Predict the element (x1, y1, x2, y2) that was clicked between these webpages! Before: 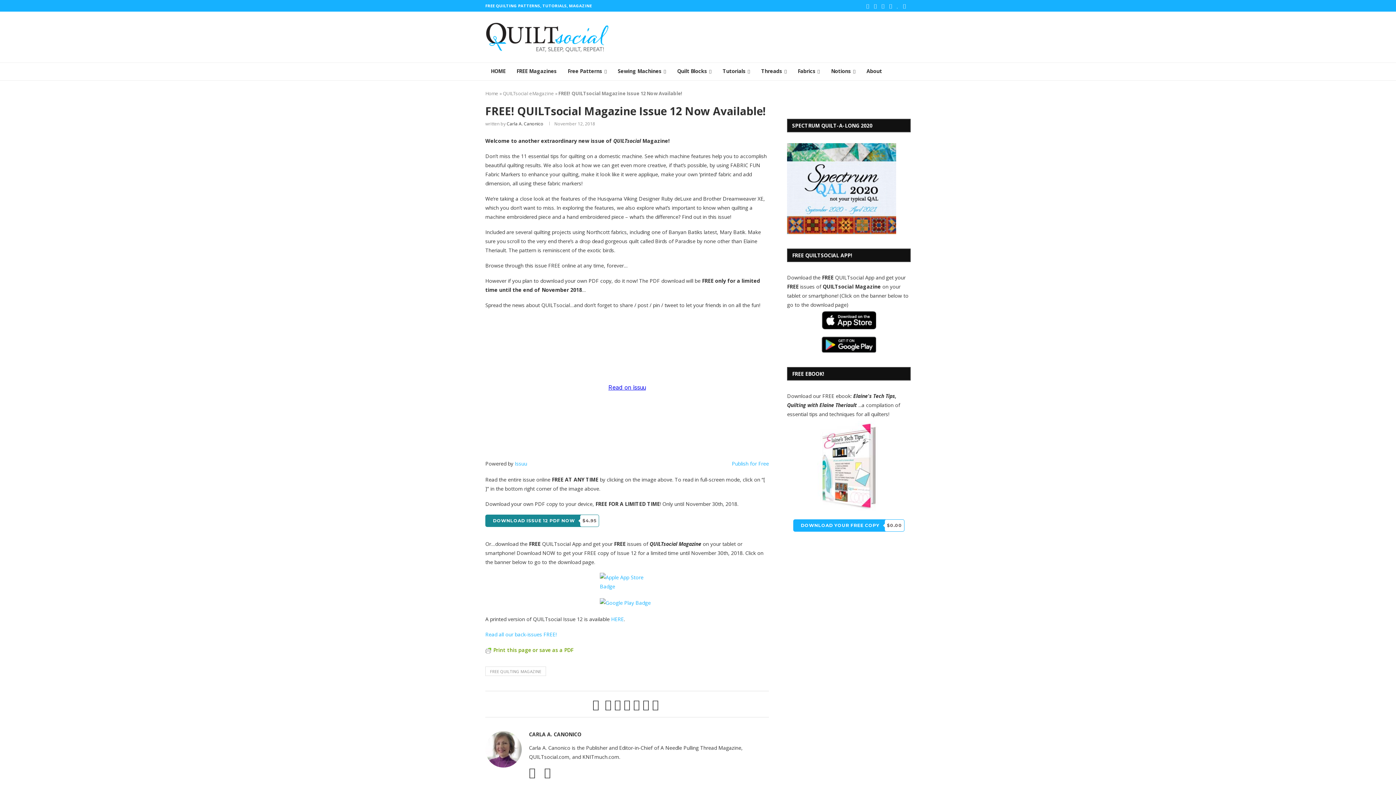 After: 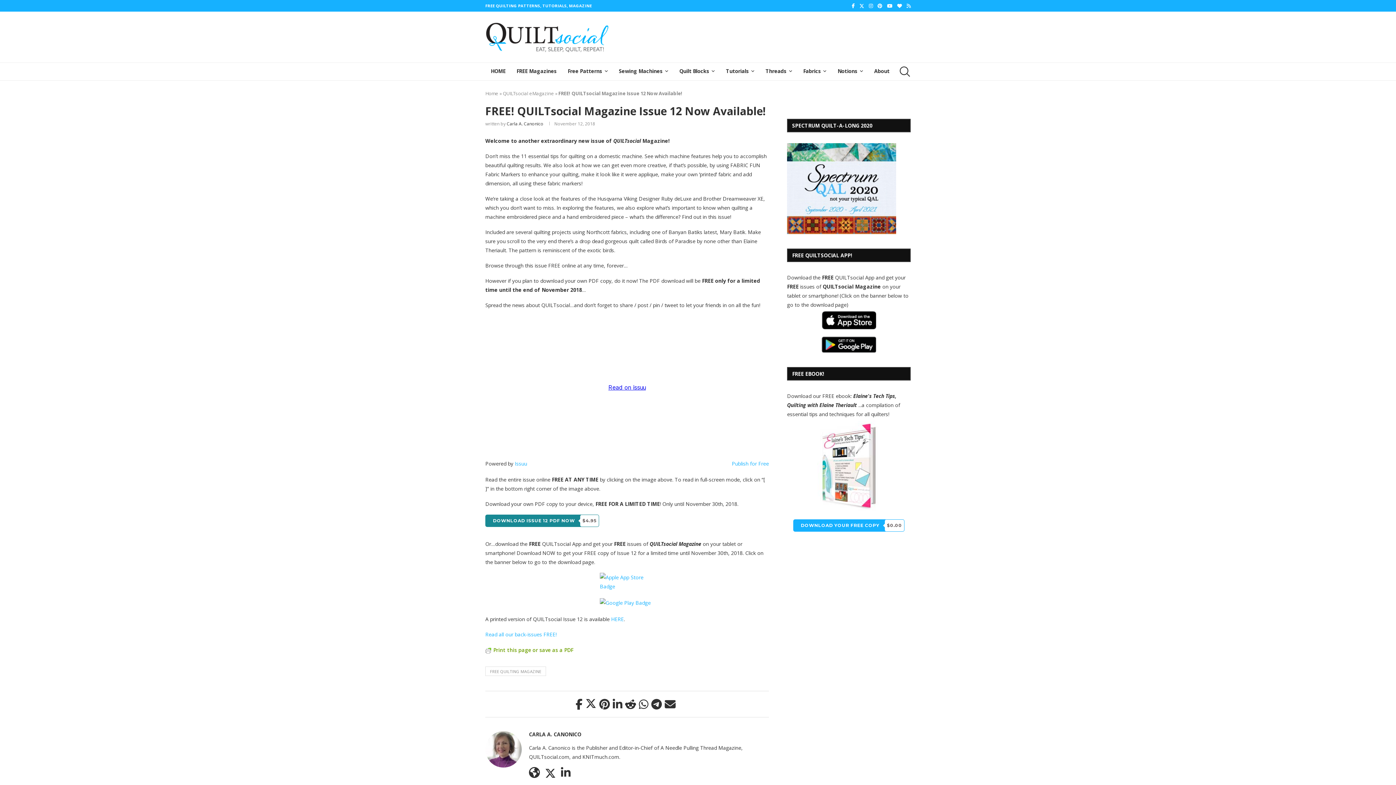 Action: bbox: (633, 697, 639, 712) label: Share on Whatsapp